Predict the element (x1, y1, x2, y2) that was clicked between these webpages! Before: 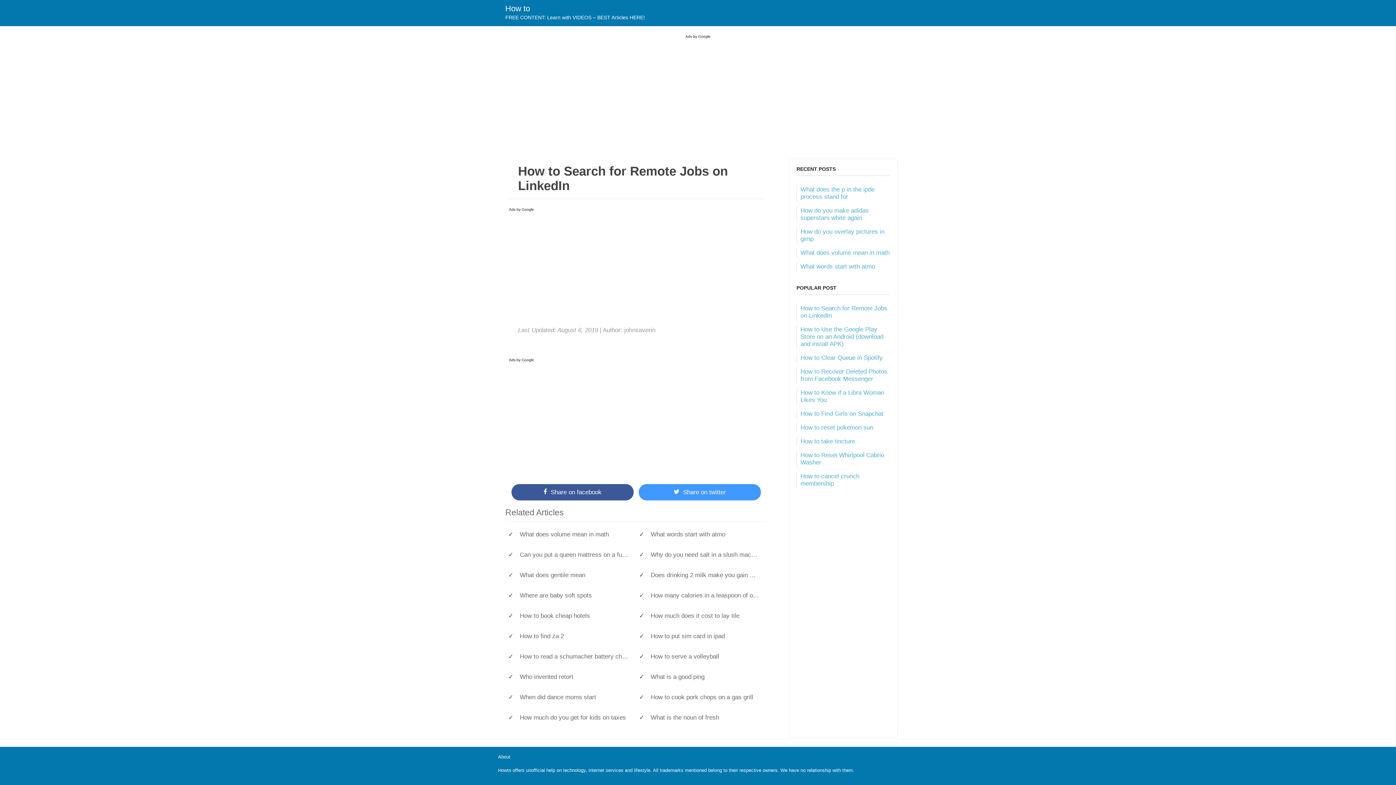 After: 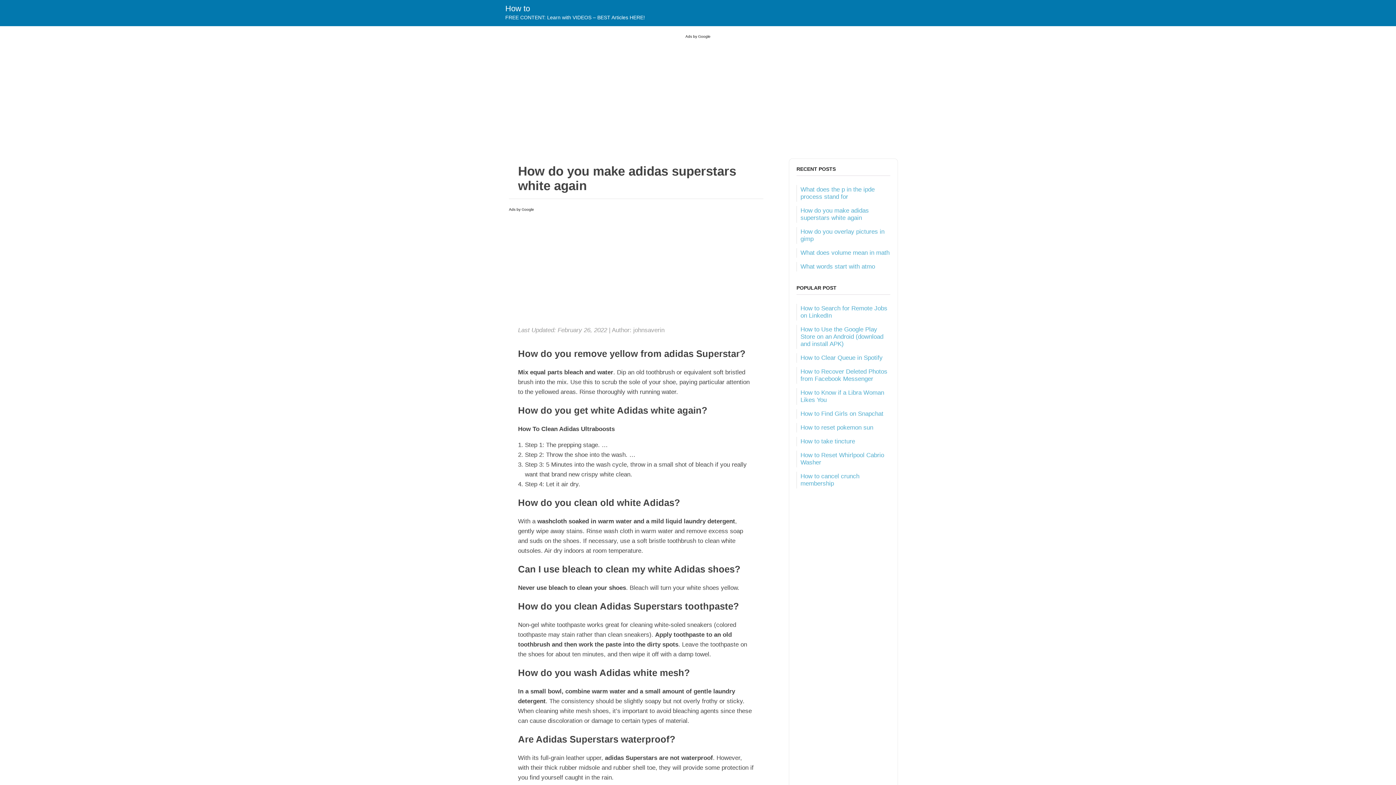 Action: bbox: (800, 207, 869, 221) label: How do you make adidas superstars white again